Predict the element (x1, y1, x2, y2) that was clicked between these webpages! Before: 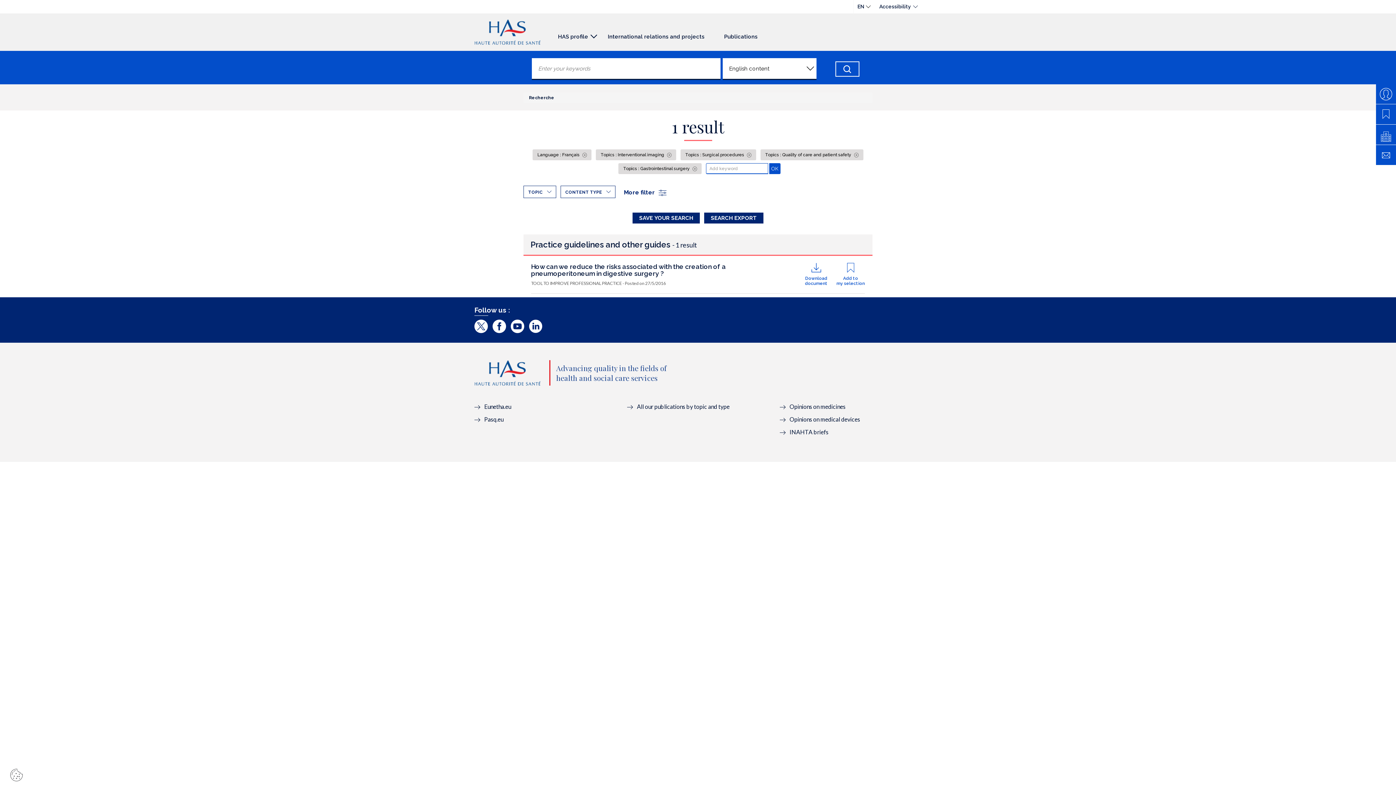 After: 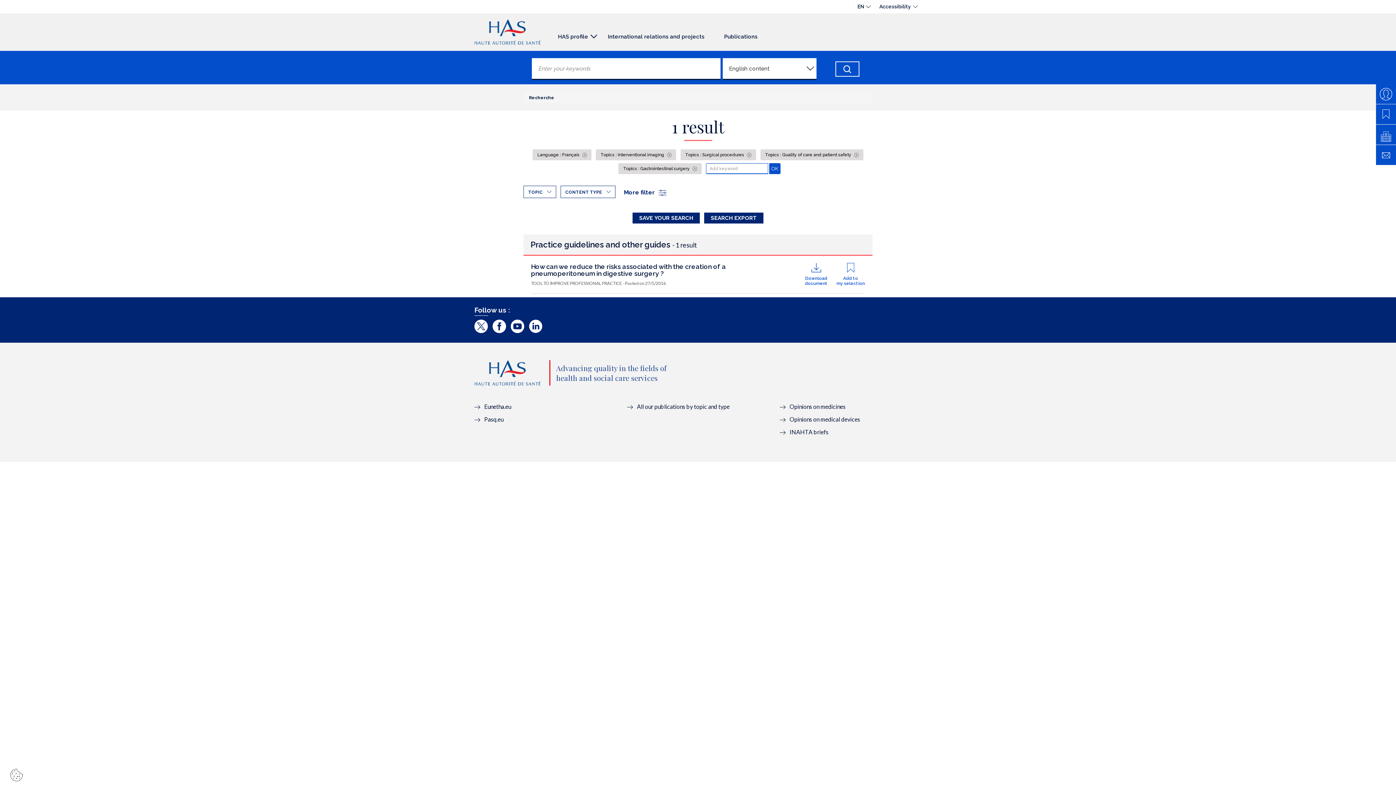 Action: bbox: (474, 415, 503, 422) label: Pasq.eu